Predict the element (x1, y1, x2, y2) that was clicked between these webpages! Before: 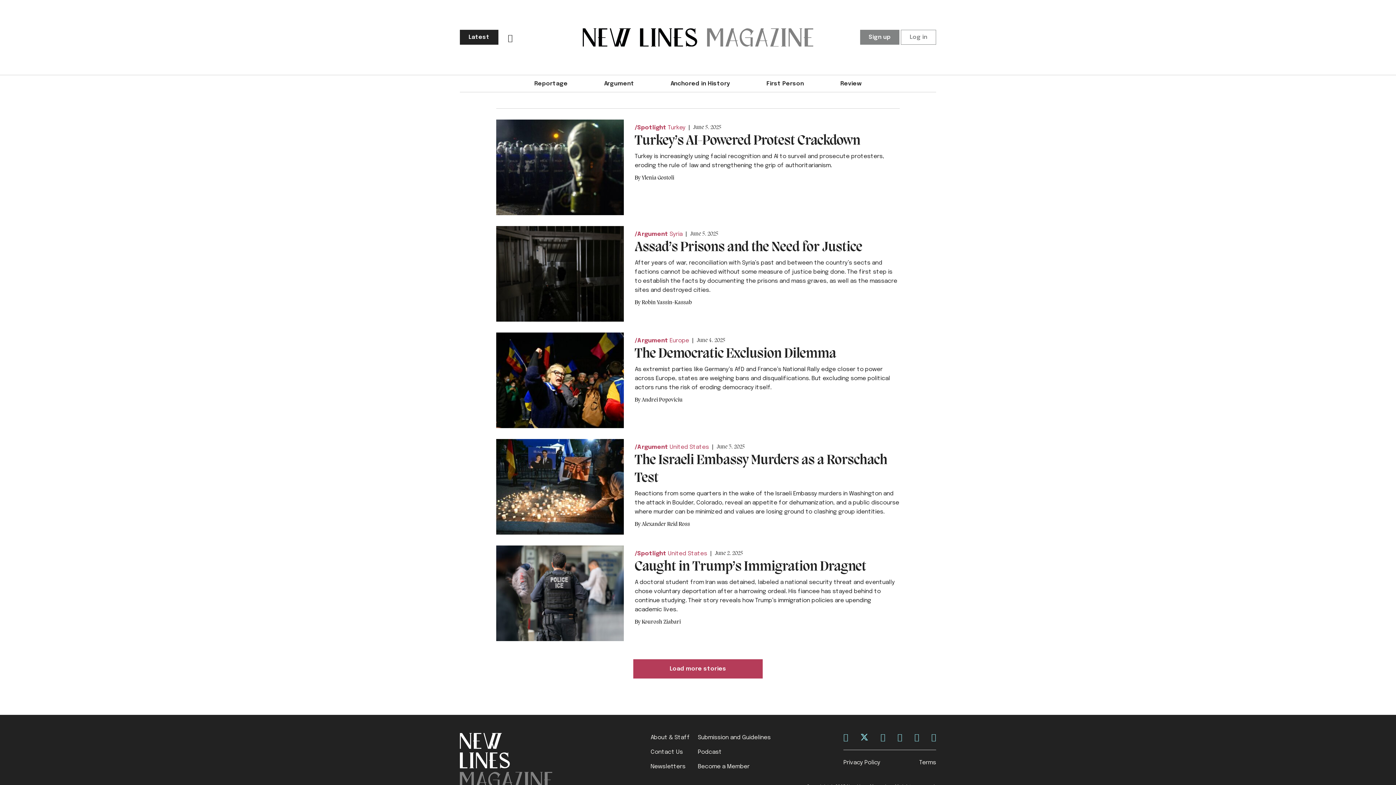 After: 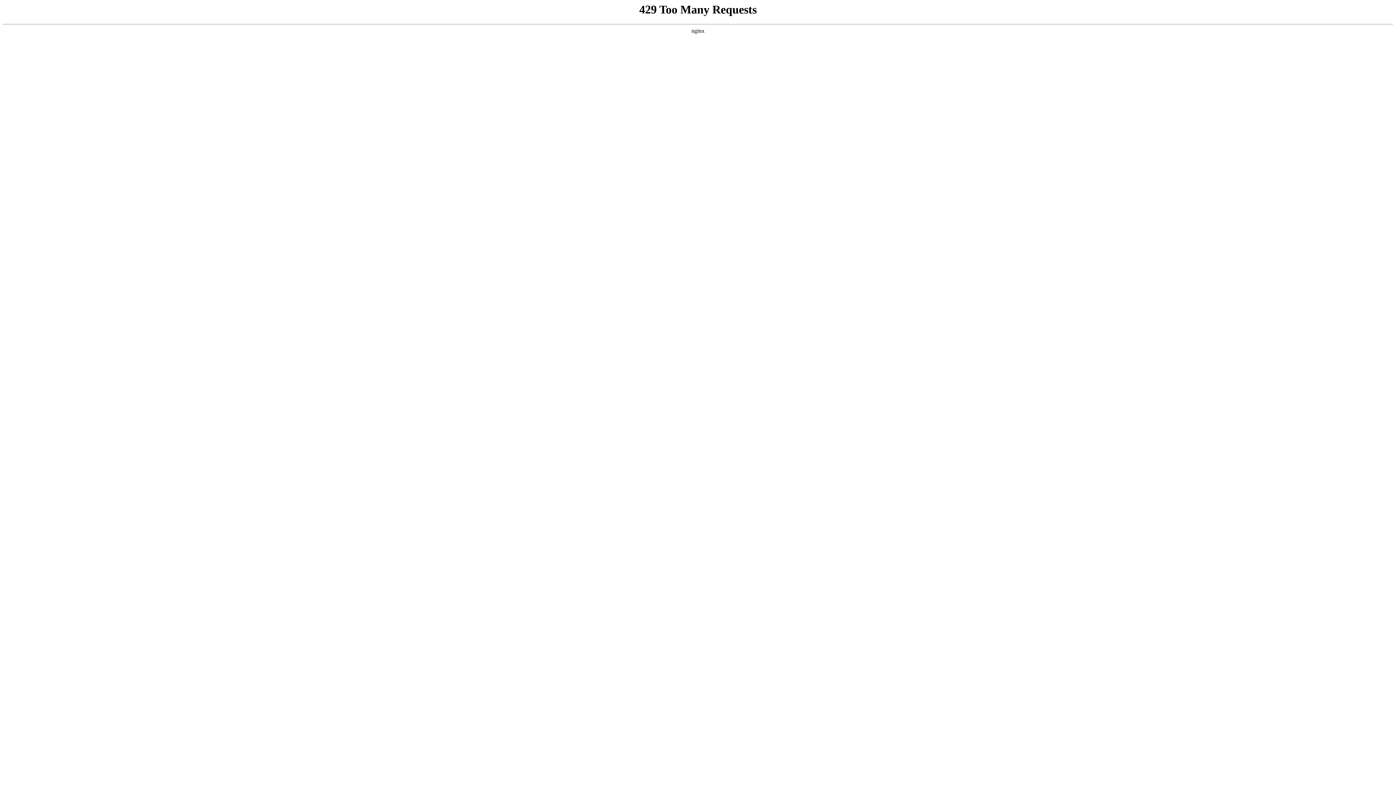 Action: bbox: (634, 337, 668, 344) label: Argument